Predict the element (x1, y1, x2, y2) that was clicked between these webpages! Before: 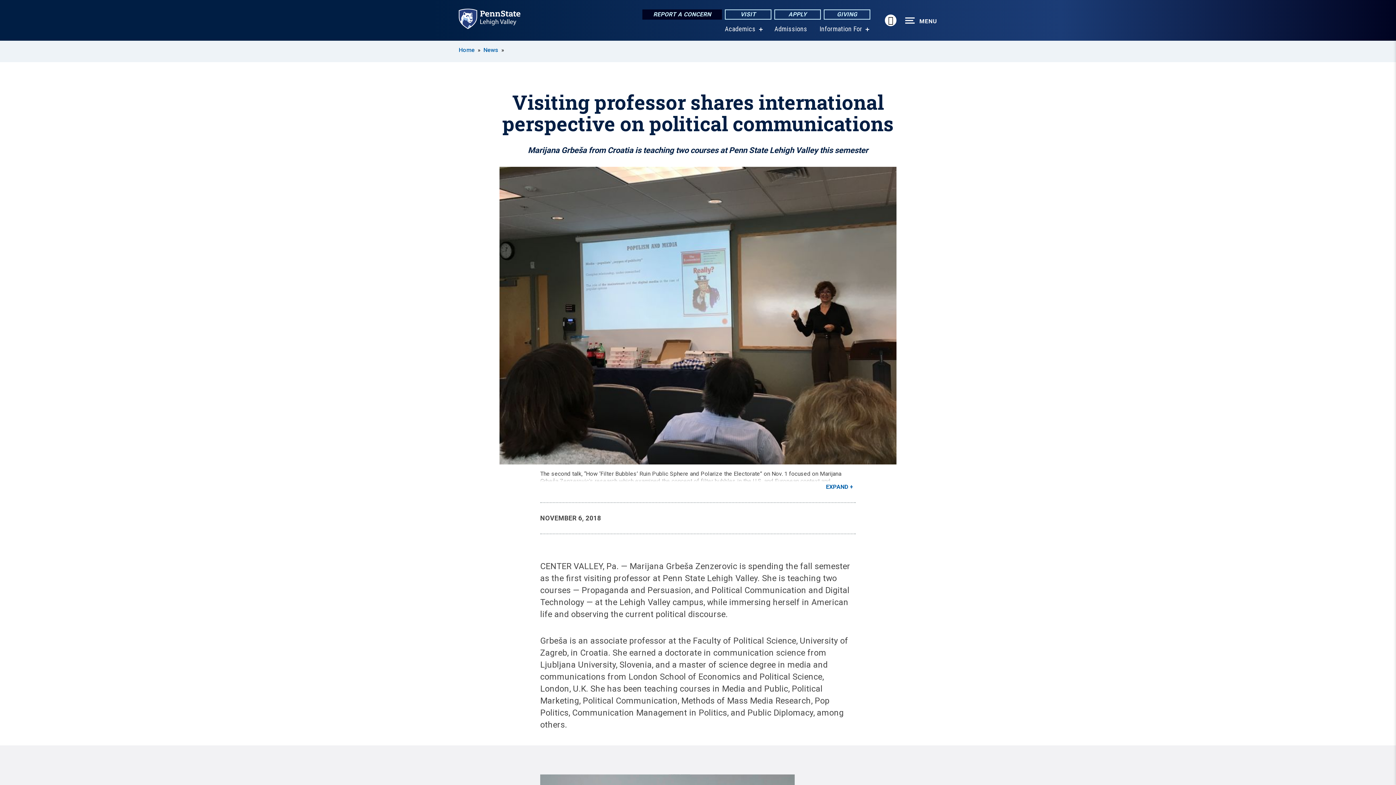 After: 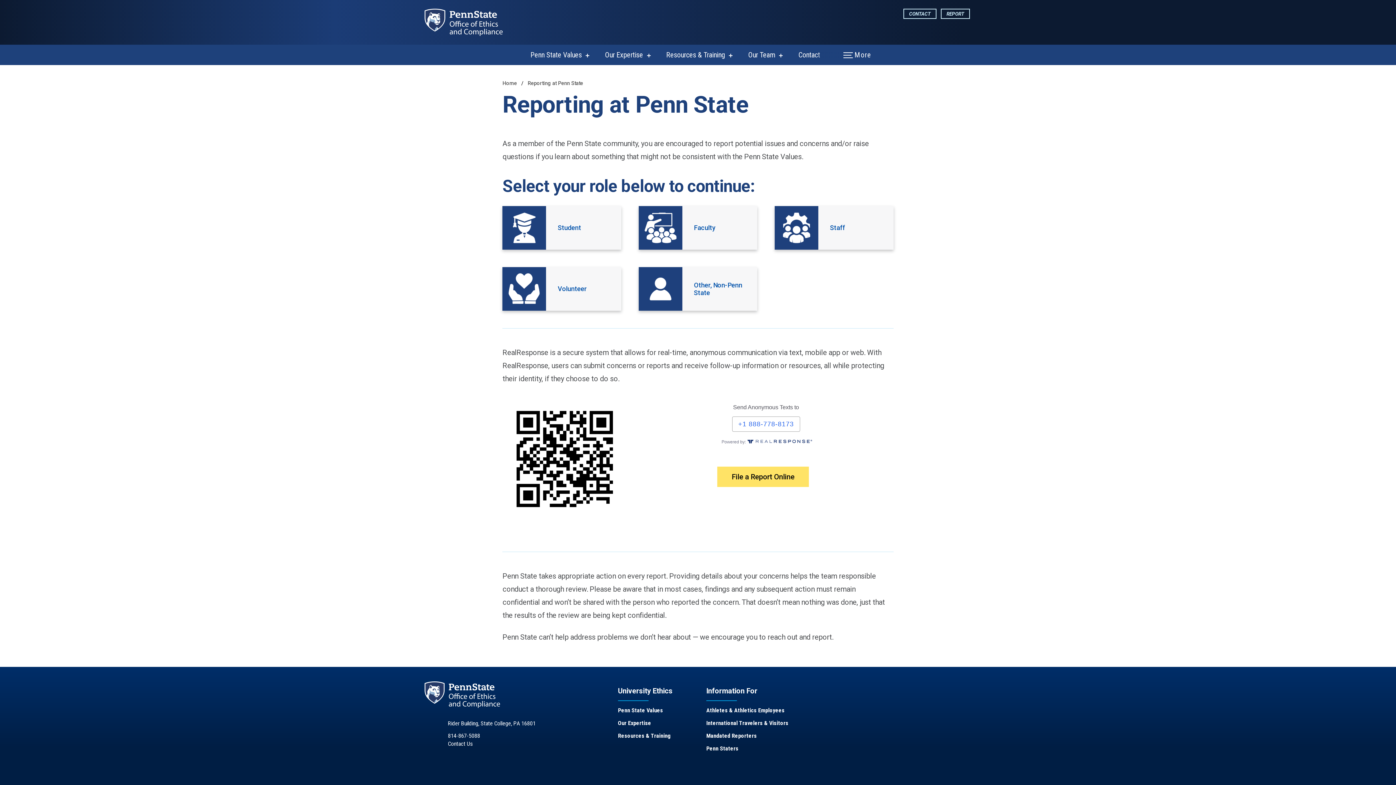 Action: label: REPORT A CONCERN bbox: (642, 9, 722, 19)